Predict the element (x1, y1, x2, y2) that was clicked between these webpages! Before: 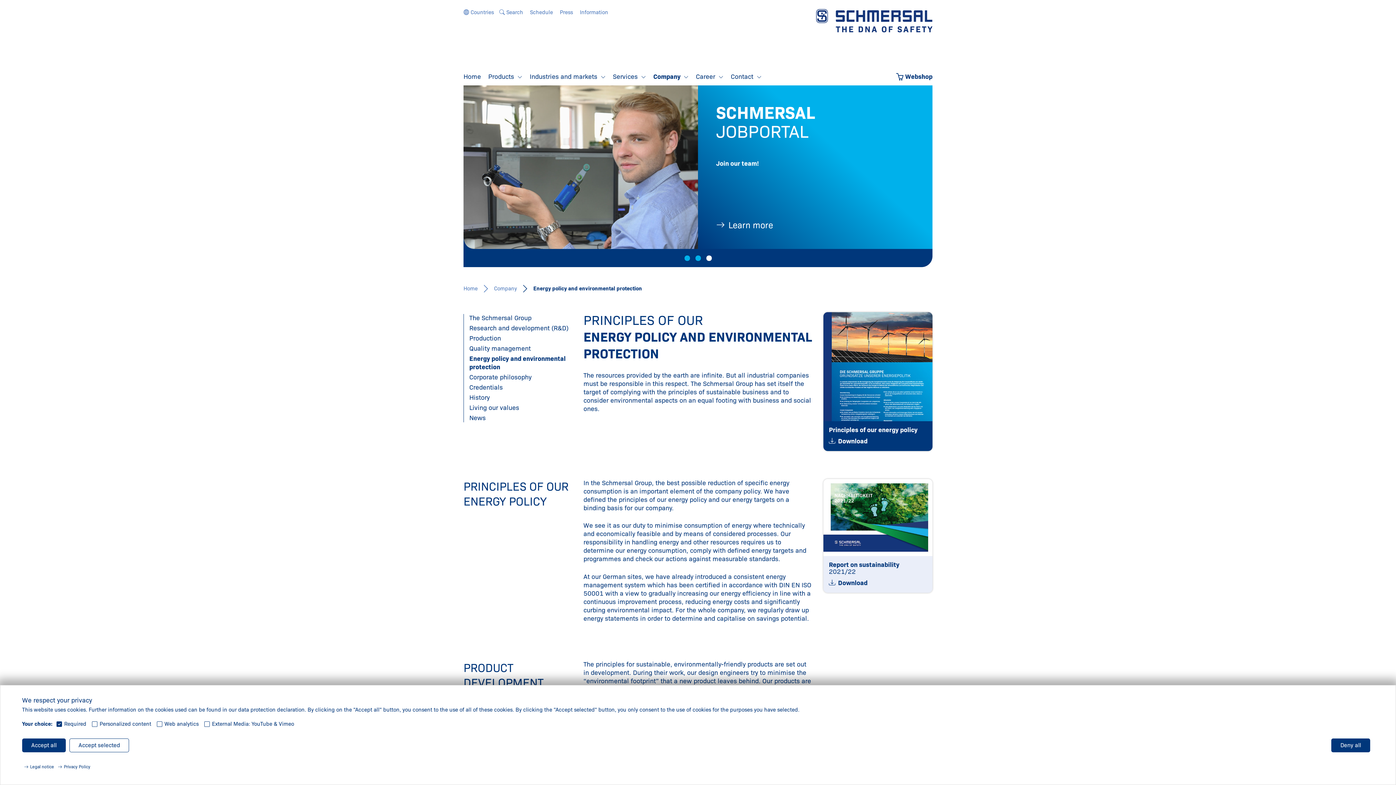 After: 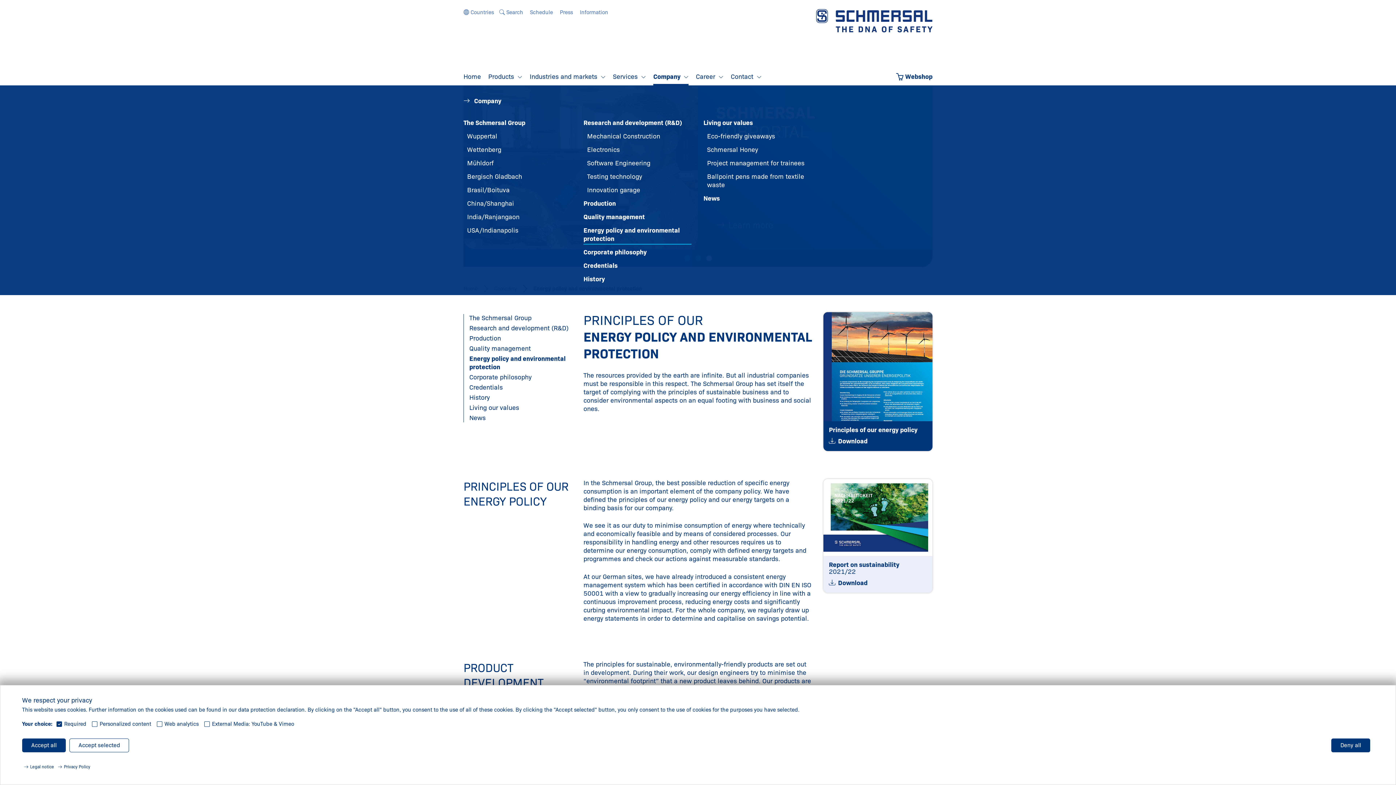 Action: bbox: (653, 72, 688, 85) label: Company 